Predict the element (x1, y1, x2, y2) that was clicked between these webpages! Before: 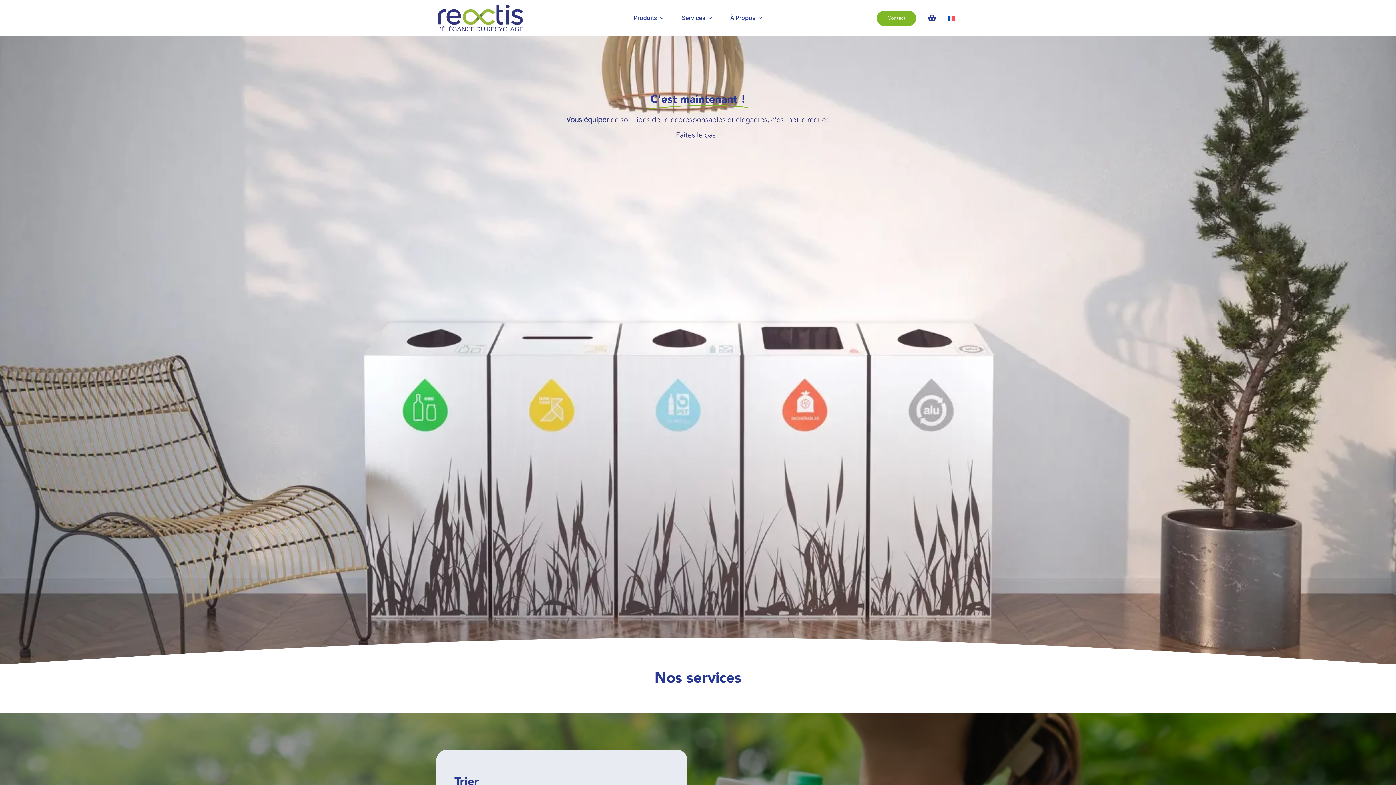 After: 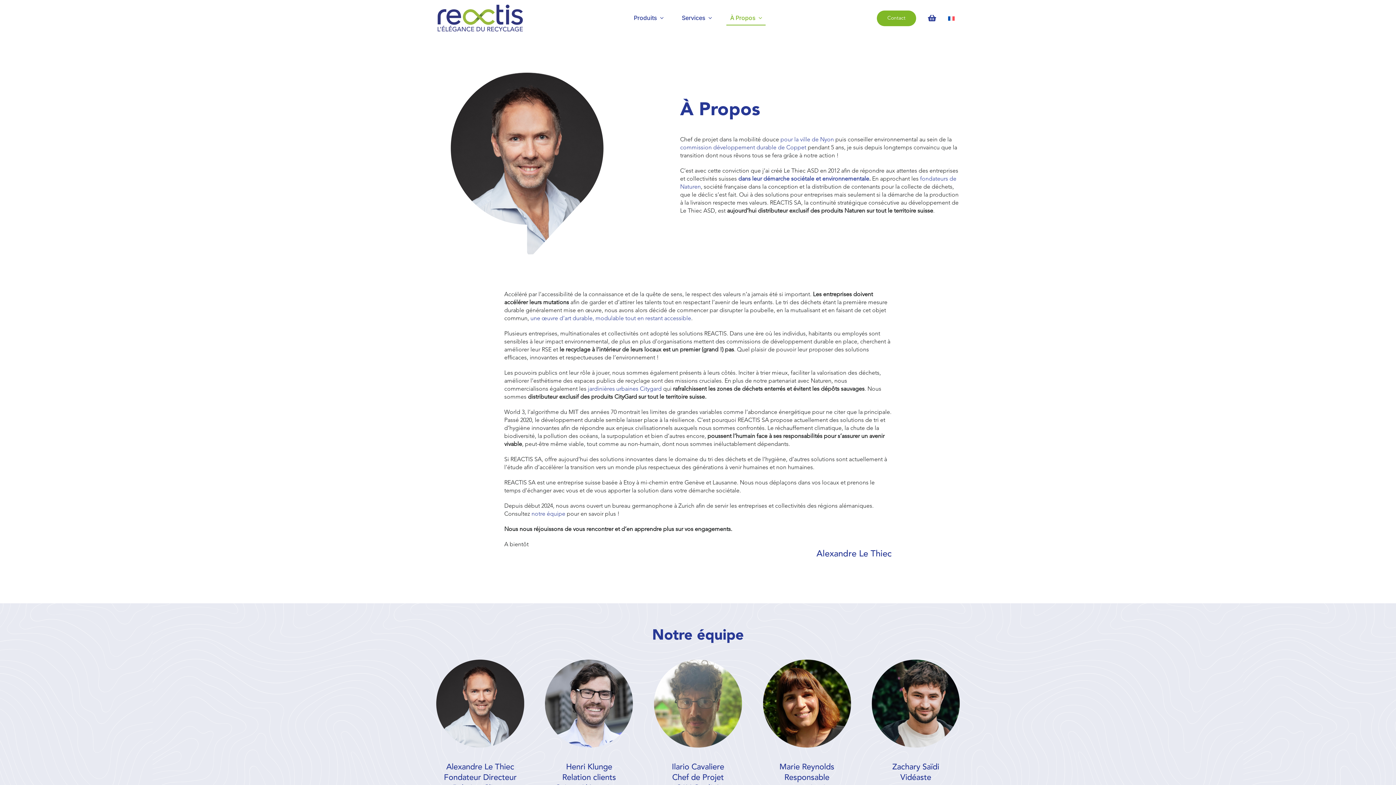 Action: label: À Propos bbox: (726, 10, 765, 25)